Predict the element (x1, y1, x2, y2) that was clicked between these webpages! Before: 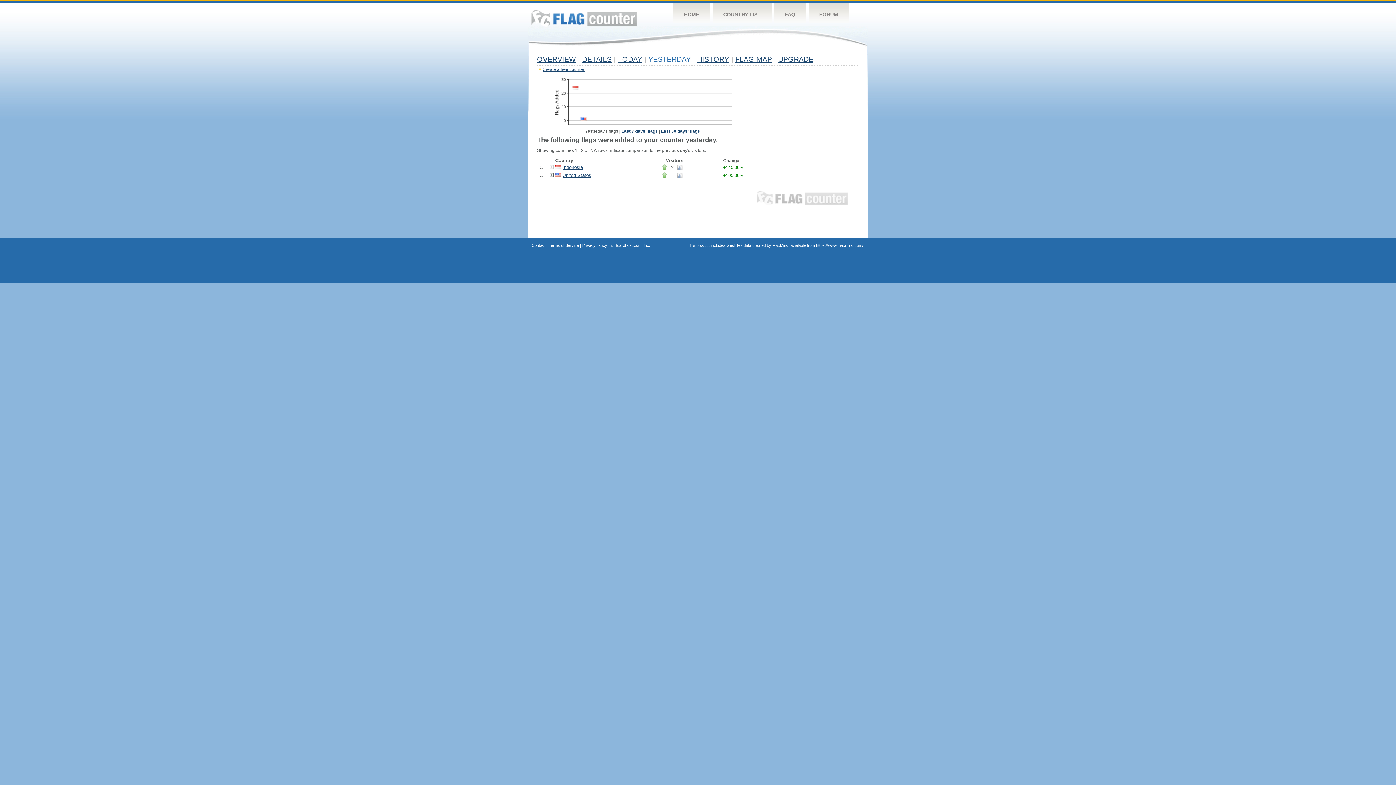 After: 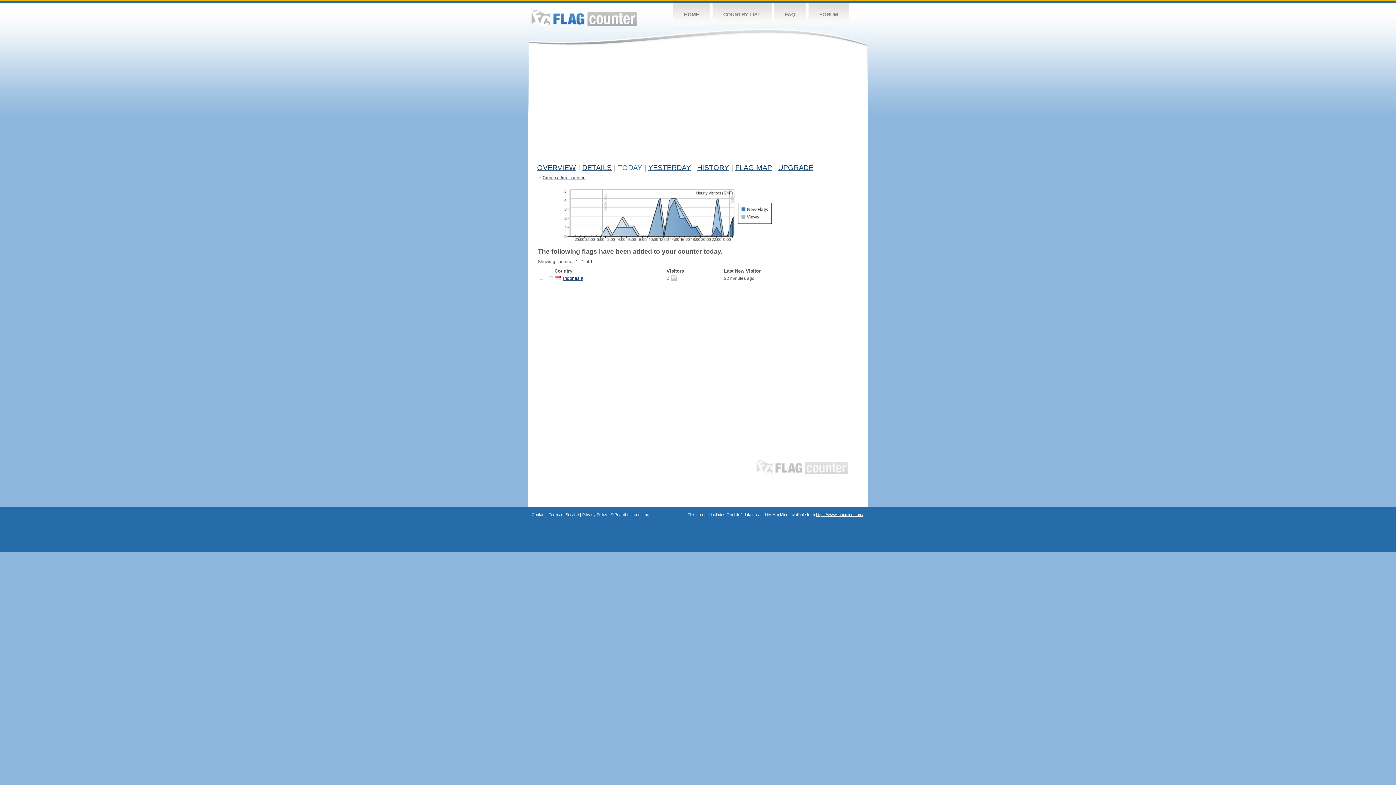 Action: label: TODAY bbox: (618, 55, 642, 63)